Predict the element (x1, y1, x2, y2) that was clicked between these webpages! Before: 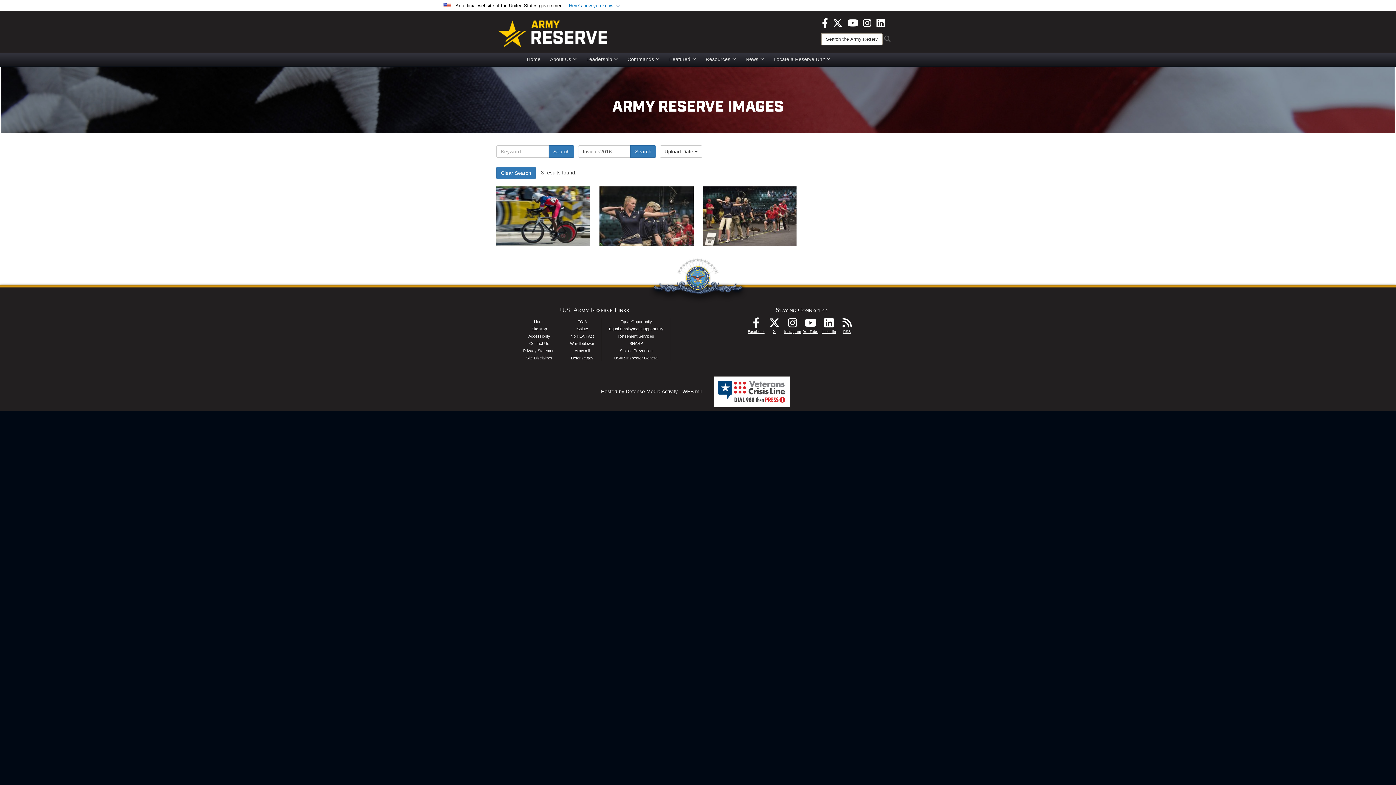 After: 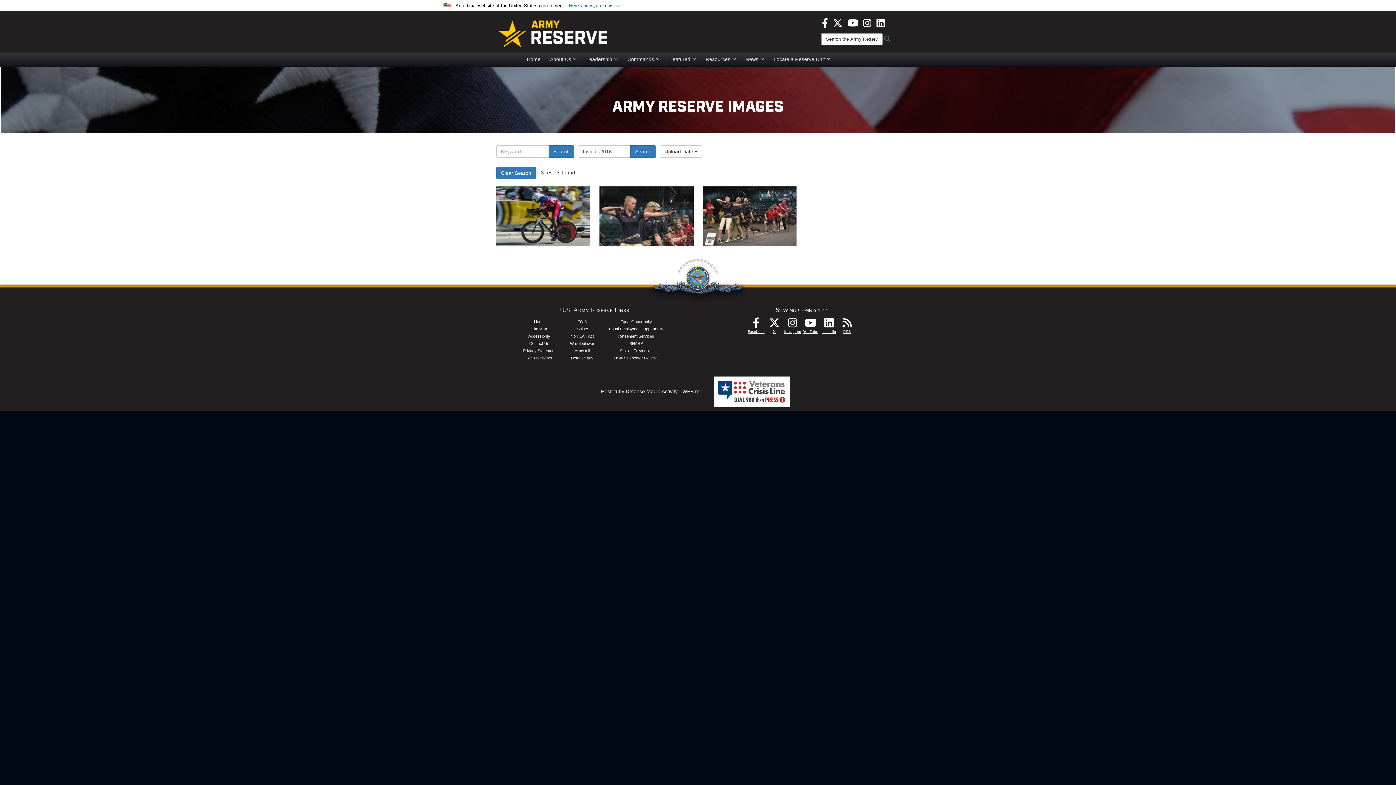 Action: label: LinkedIn opens in a new window bbox: (876, 19, 885, 25)